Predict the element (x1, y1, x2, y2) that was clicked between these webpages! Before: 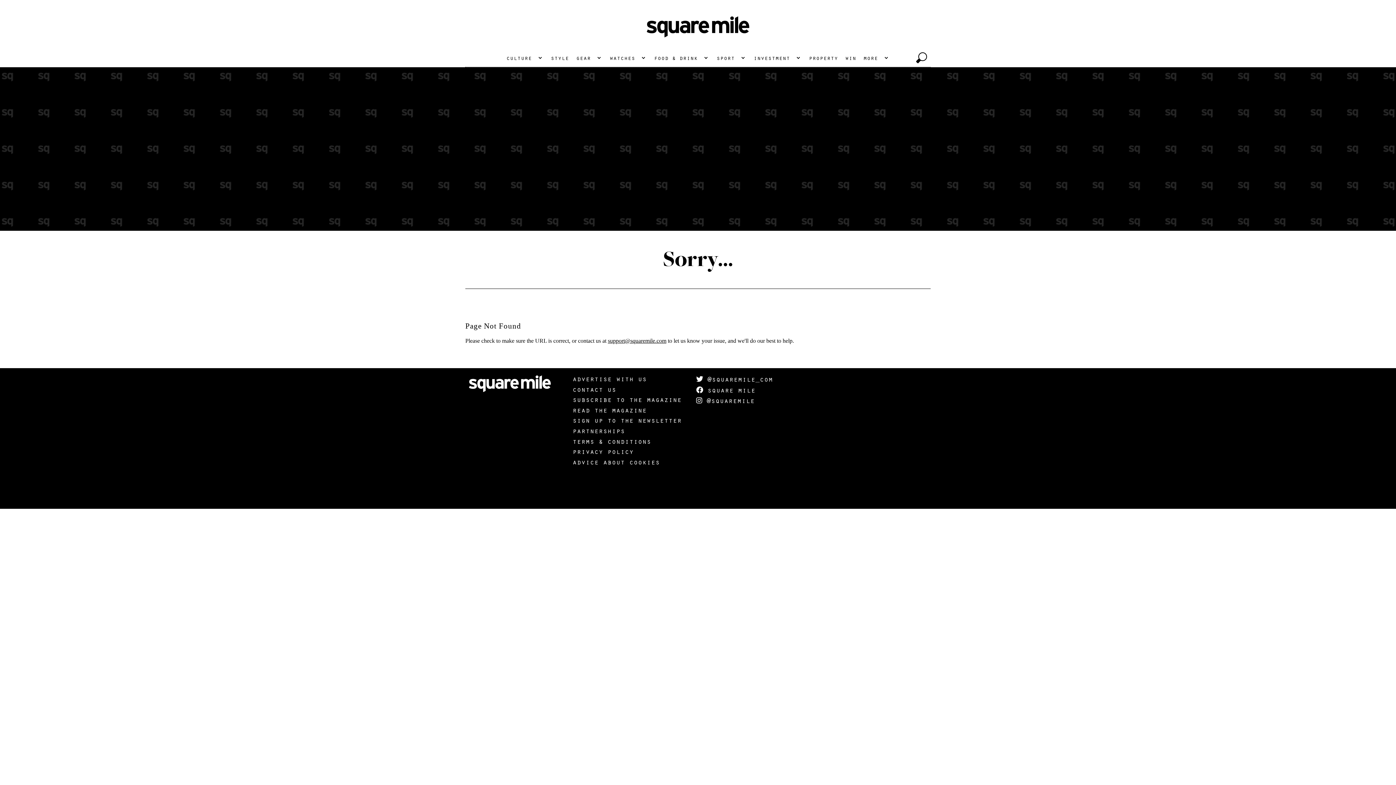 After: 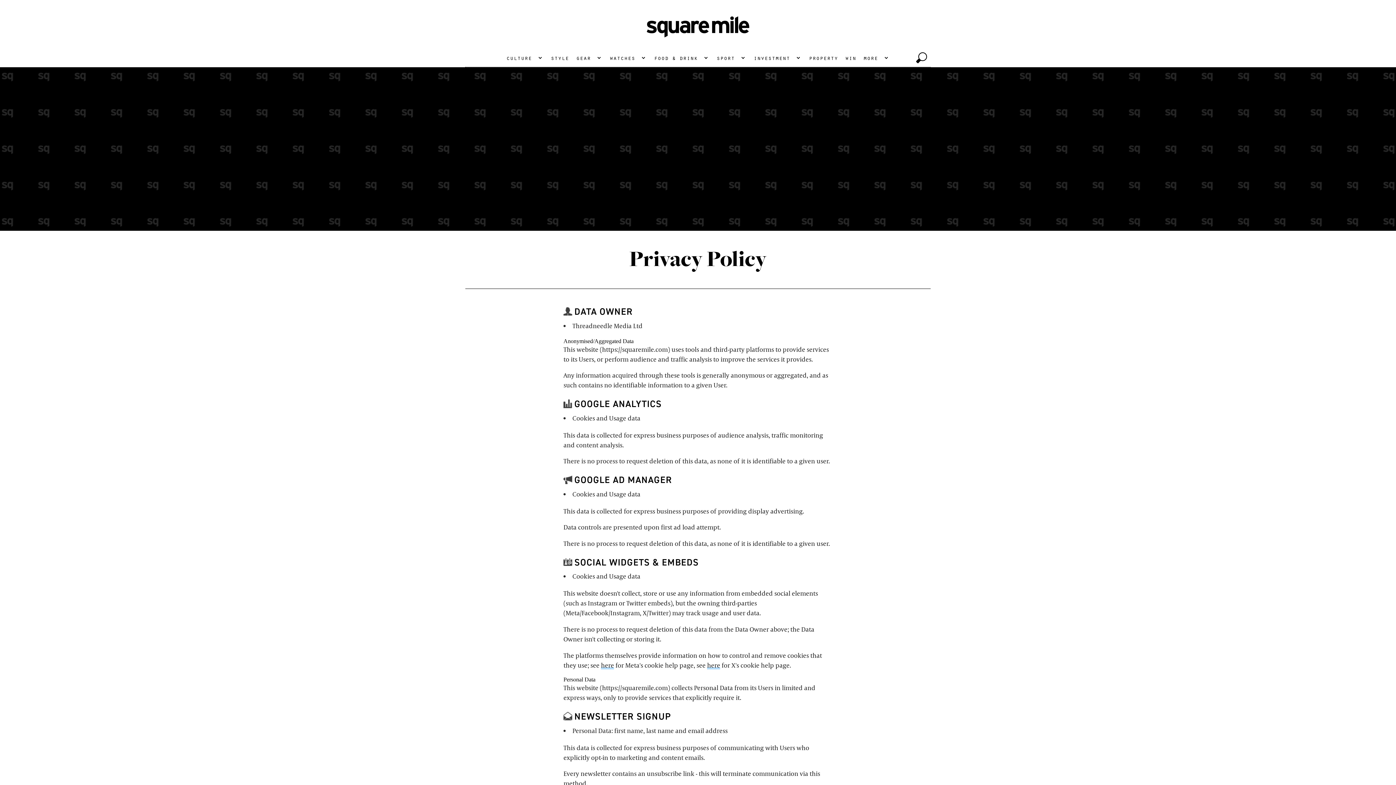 Action: bbox: (572, 446, 633, 456) label: privacy policy